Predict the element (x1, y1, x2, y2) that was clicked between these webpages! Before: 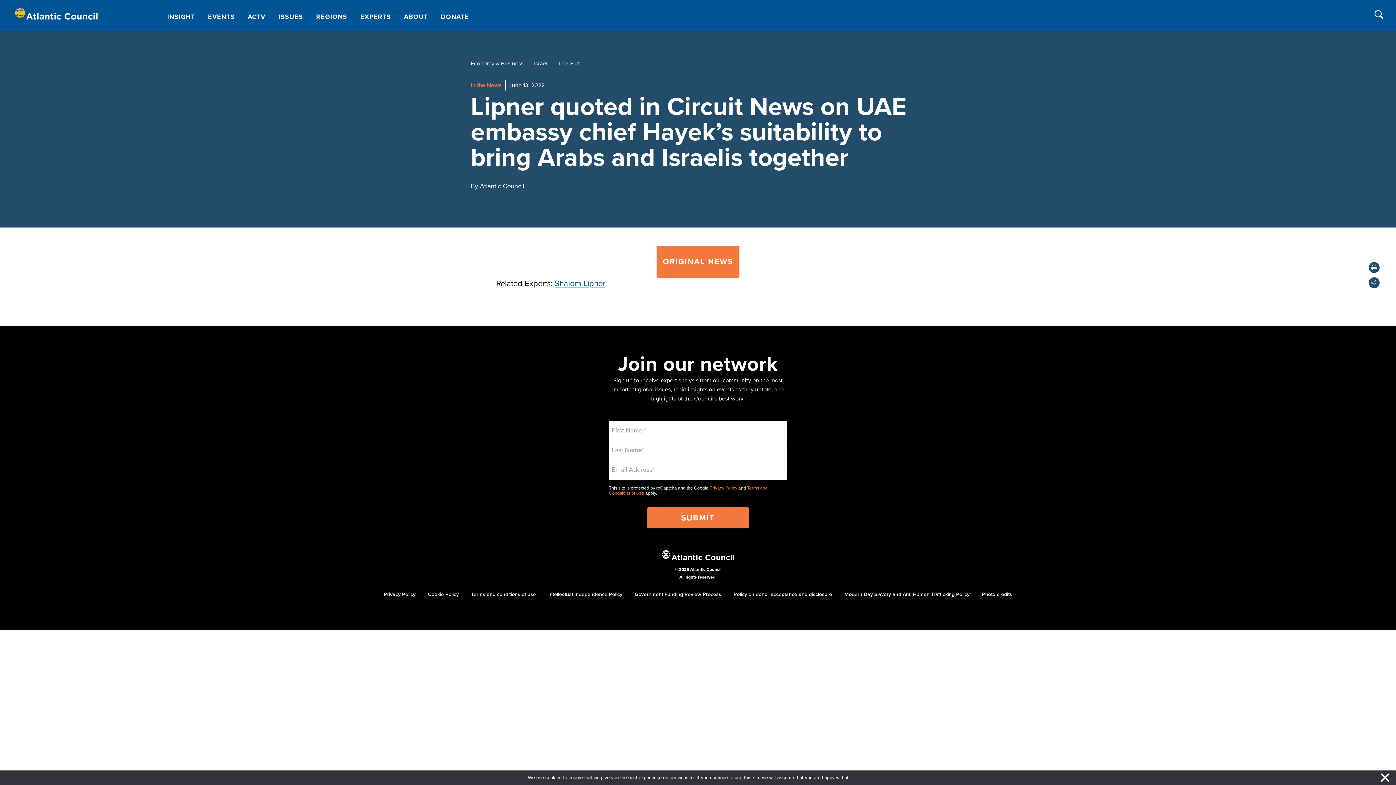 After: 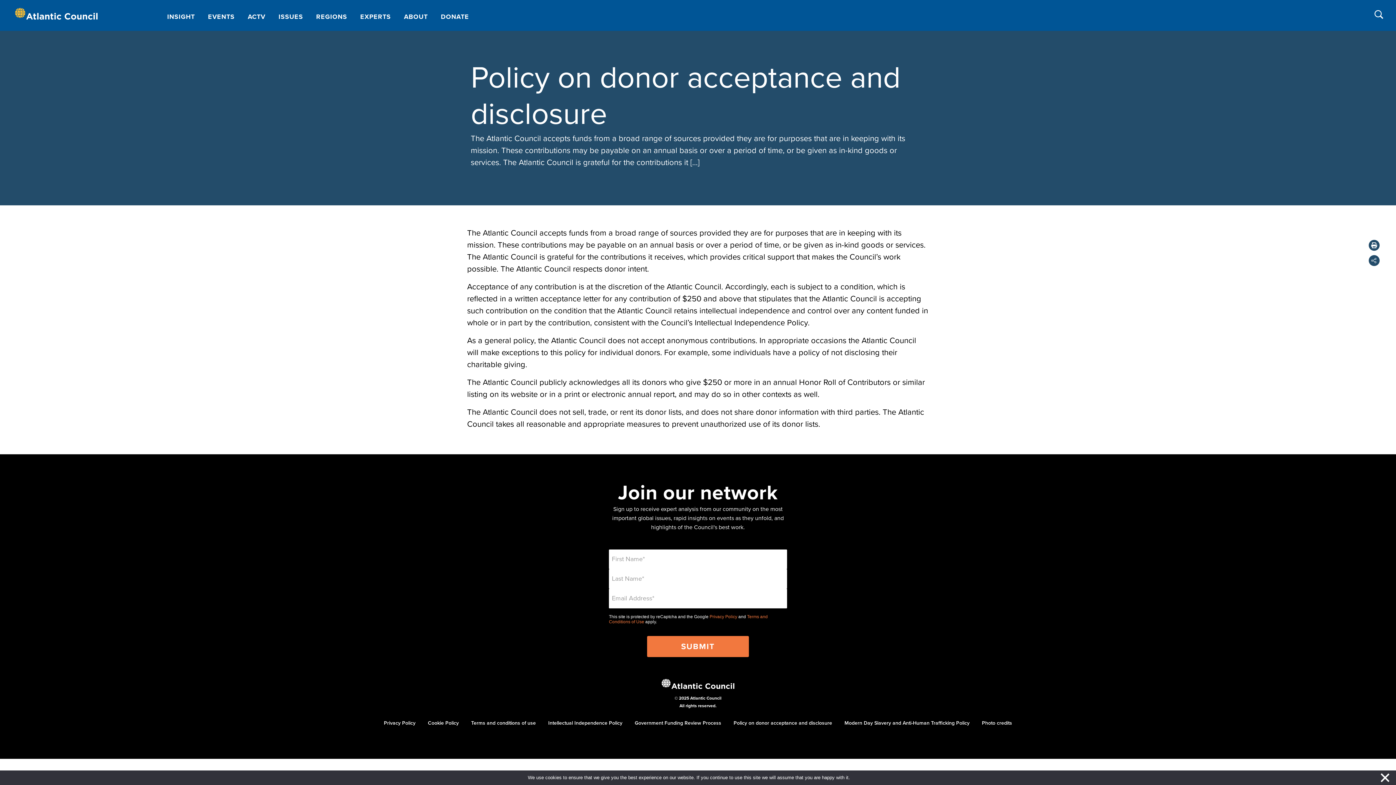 Action: label: Policy on donor acceptance and disclosure bbox: (733, 591, 832, 597)